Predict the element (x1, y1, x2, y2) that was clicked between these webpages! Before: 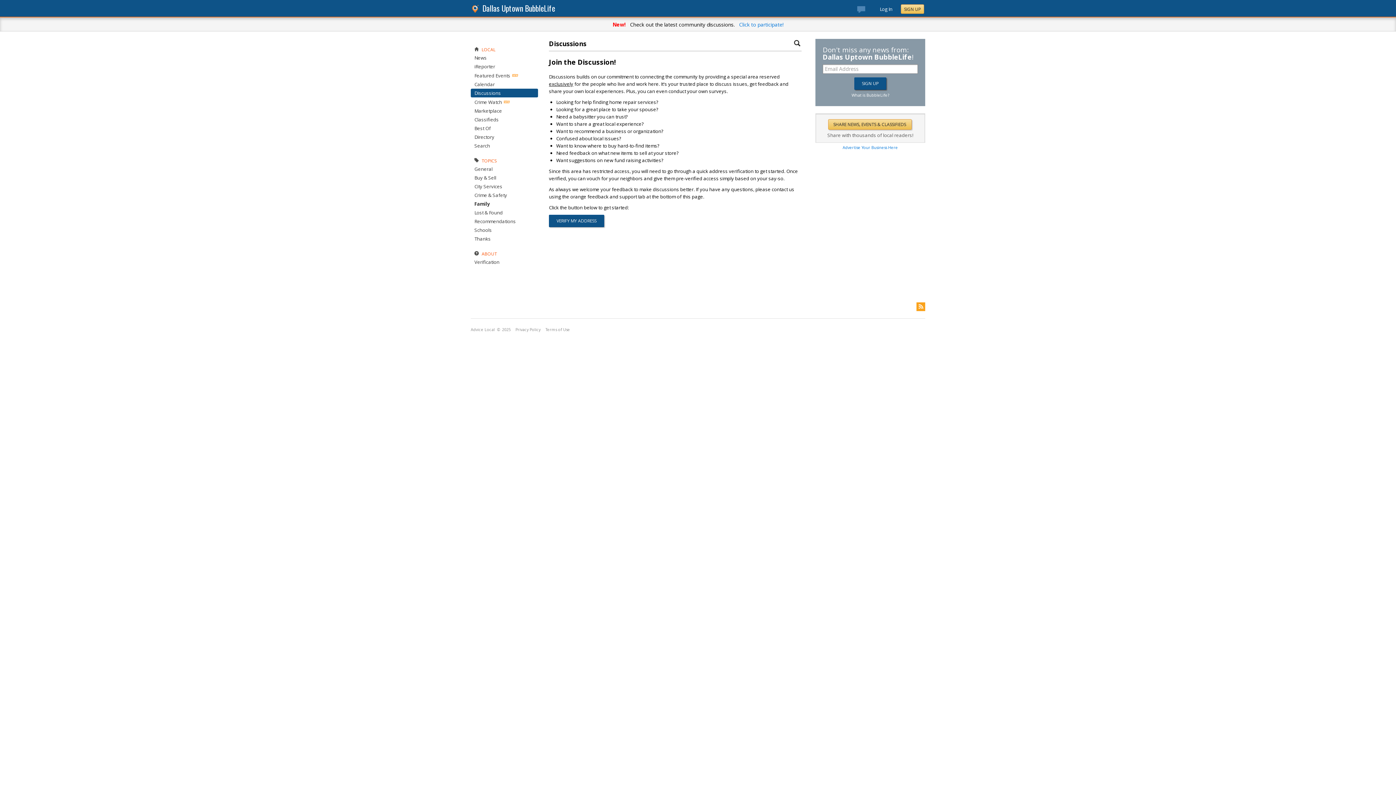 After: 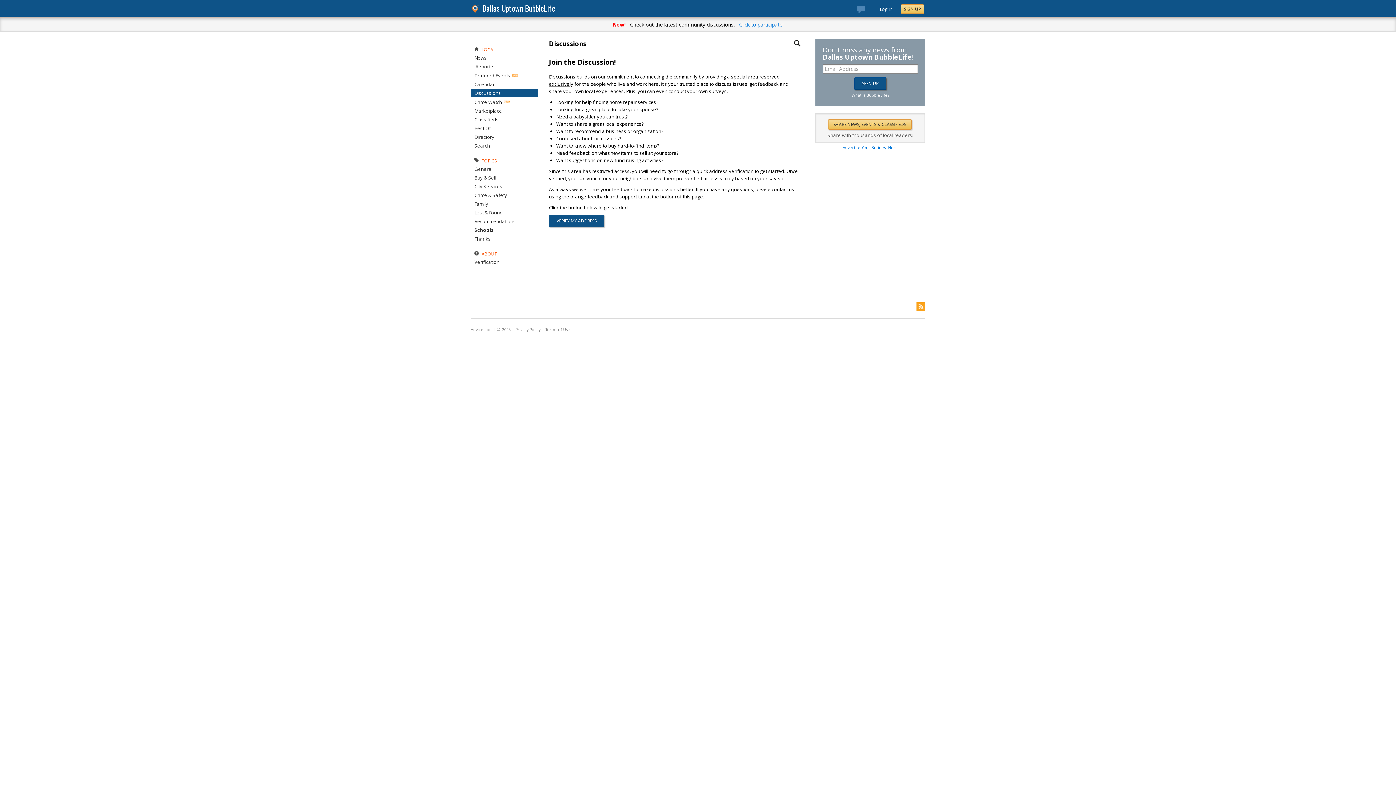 Action: label: Schools bbox: (474, 226, 492, 233)